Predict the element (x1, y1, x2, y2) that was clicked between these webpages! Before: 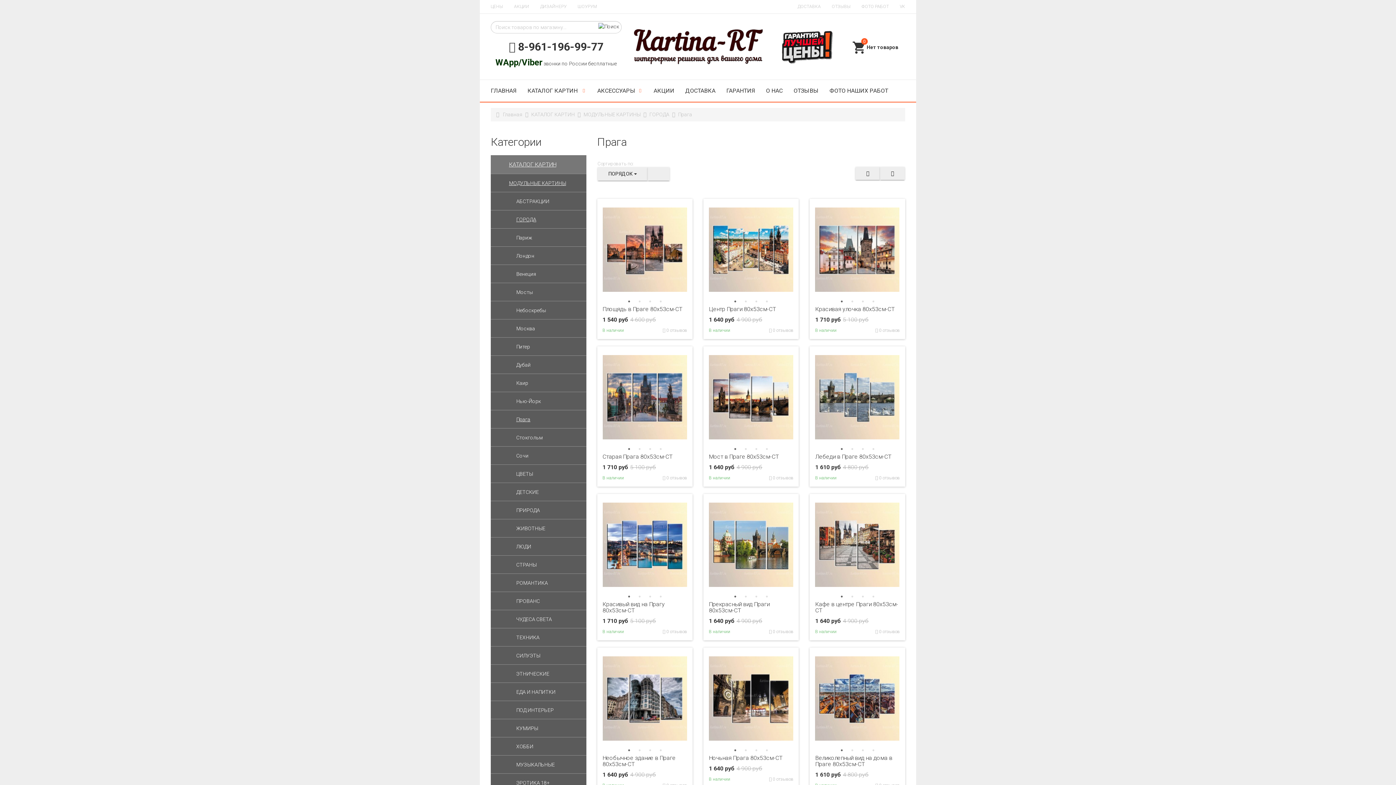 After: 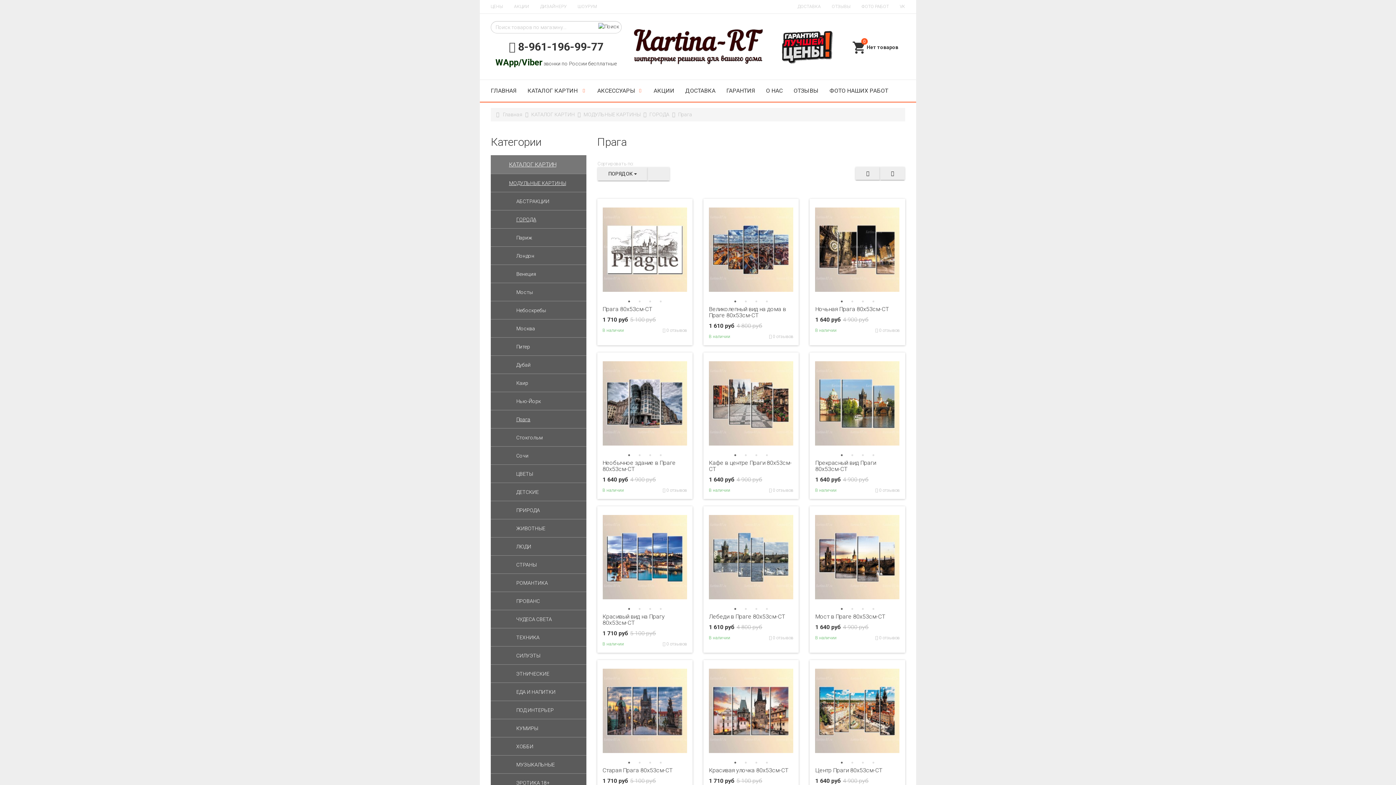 Action: bbox: (647, 167, 669, 180)